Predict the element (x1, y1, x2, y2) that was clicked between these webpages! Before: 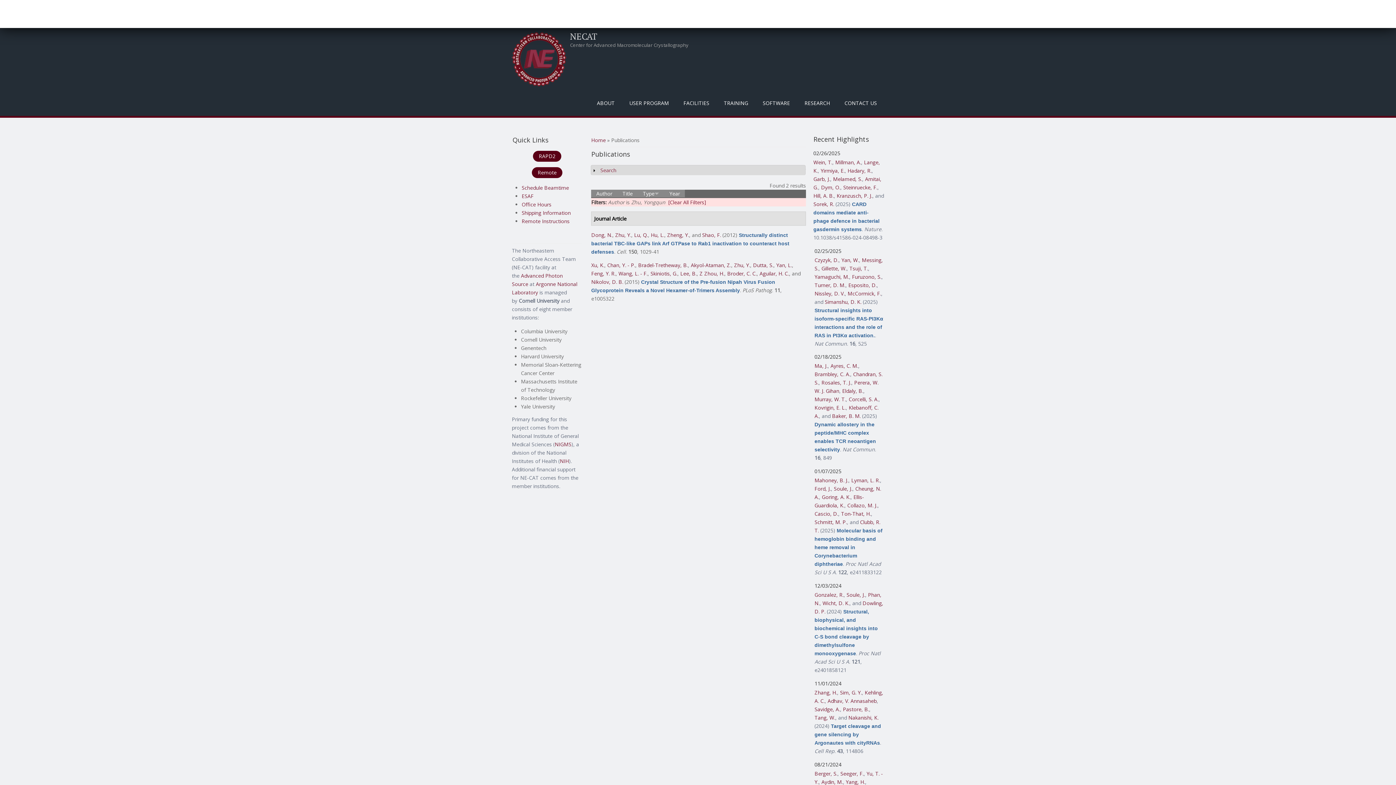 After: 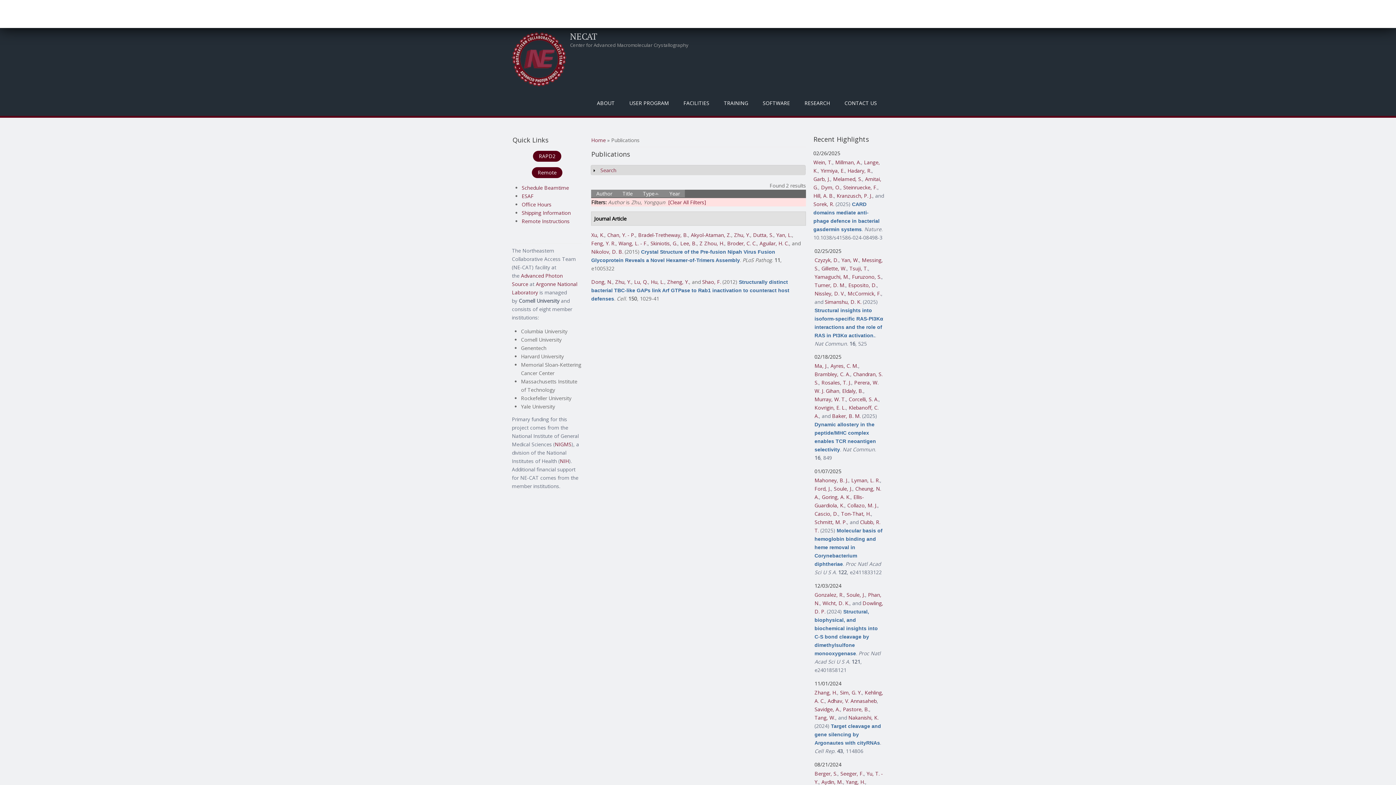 Action: bbox: (637, 189, 664, 197) label: Type